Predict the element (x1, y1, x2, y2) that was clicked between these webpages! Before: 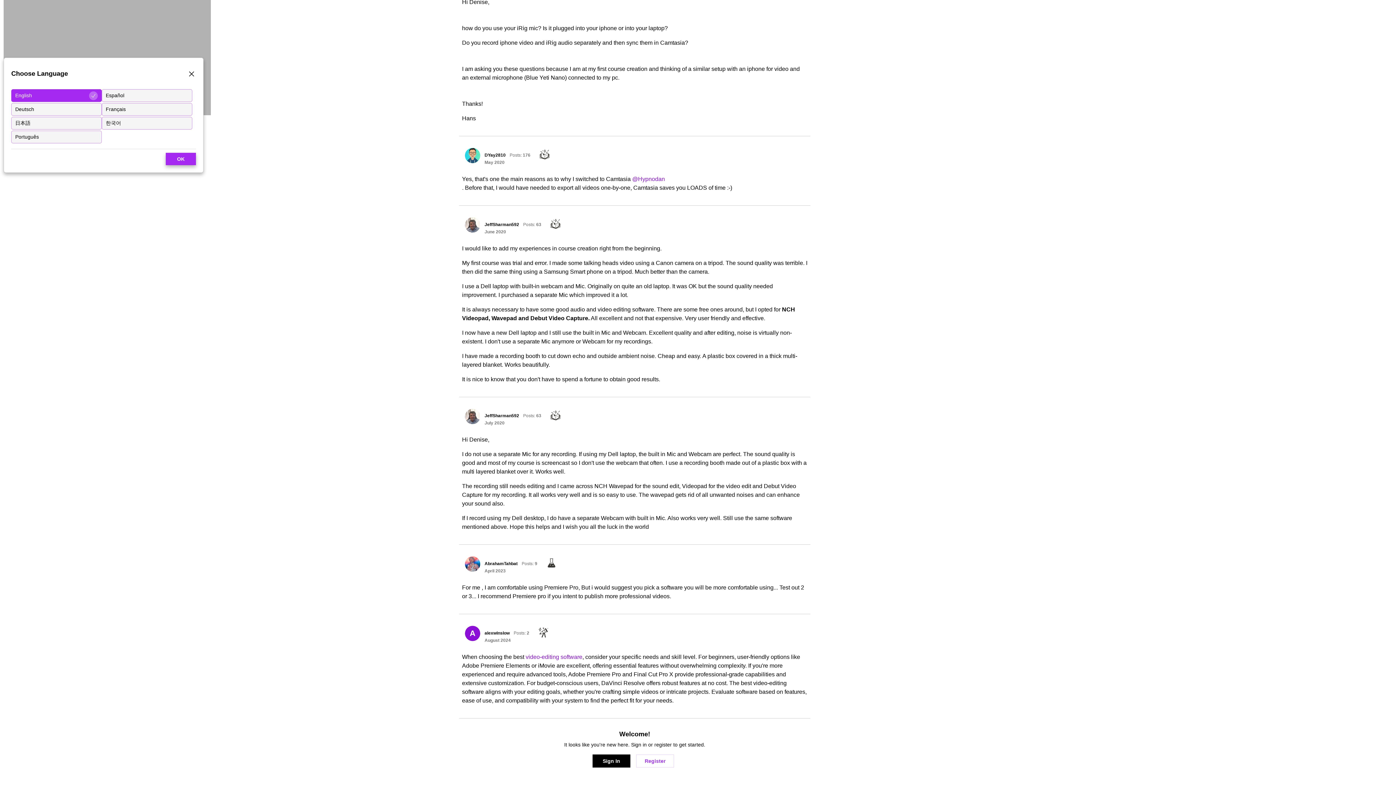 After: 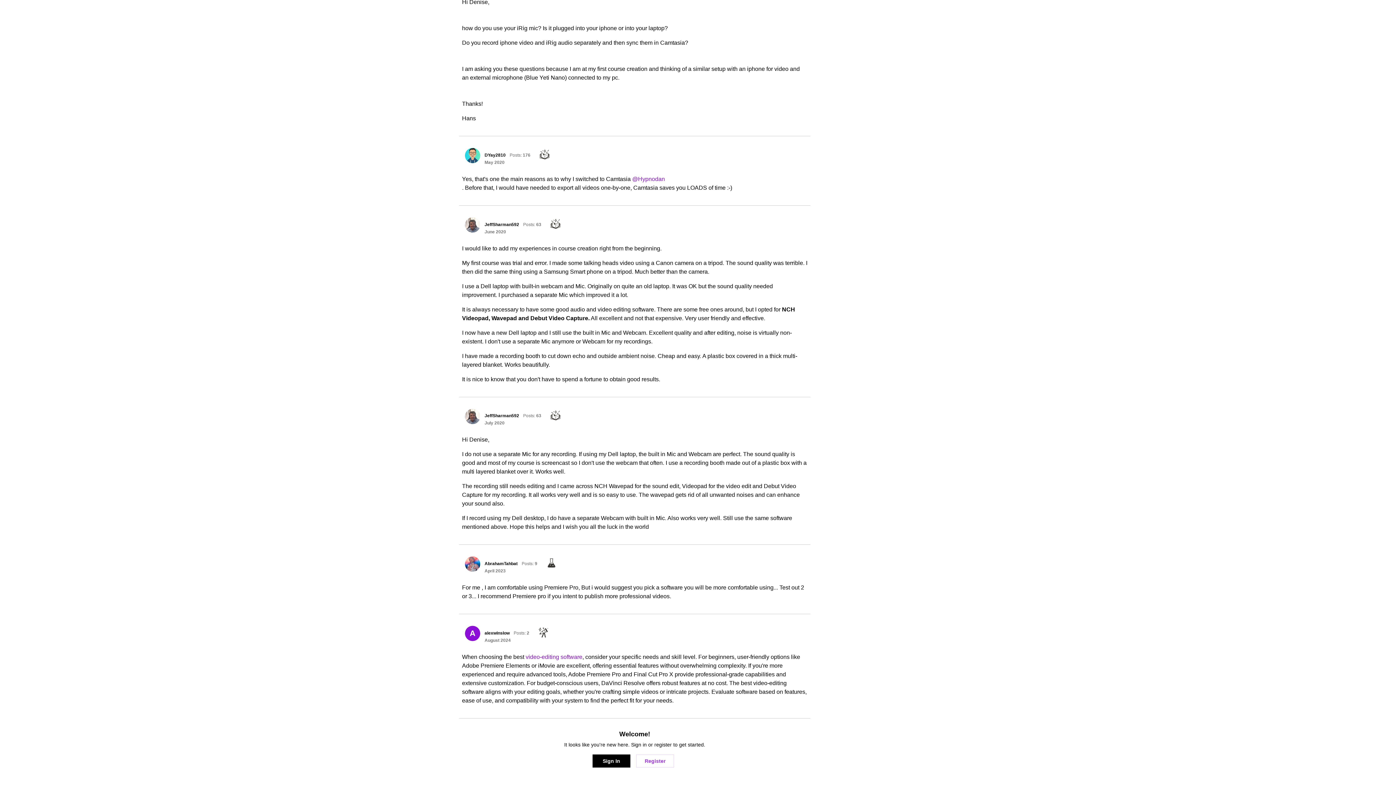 Action: bbox: (187, 69, 196, 80) label: Close